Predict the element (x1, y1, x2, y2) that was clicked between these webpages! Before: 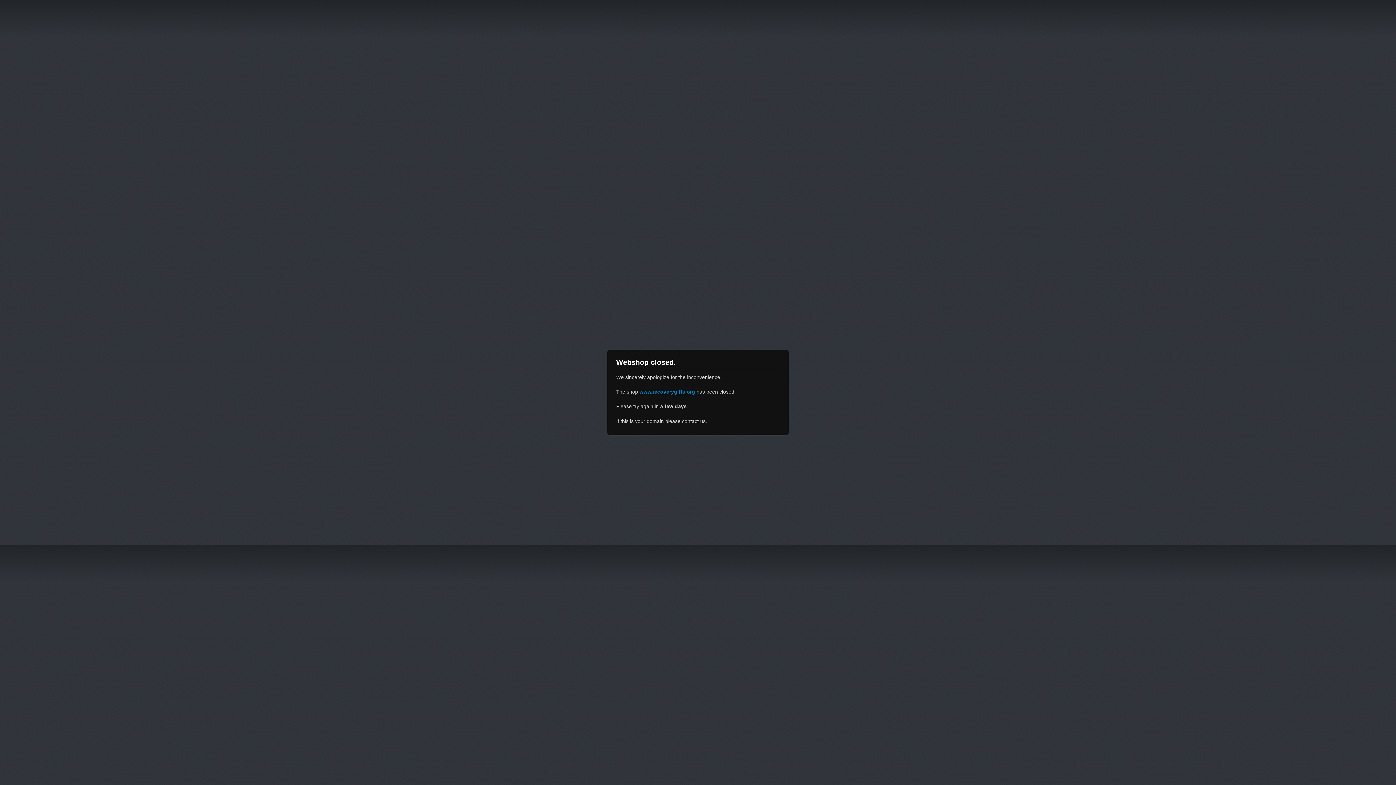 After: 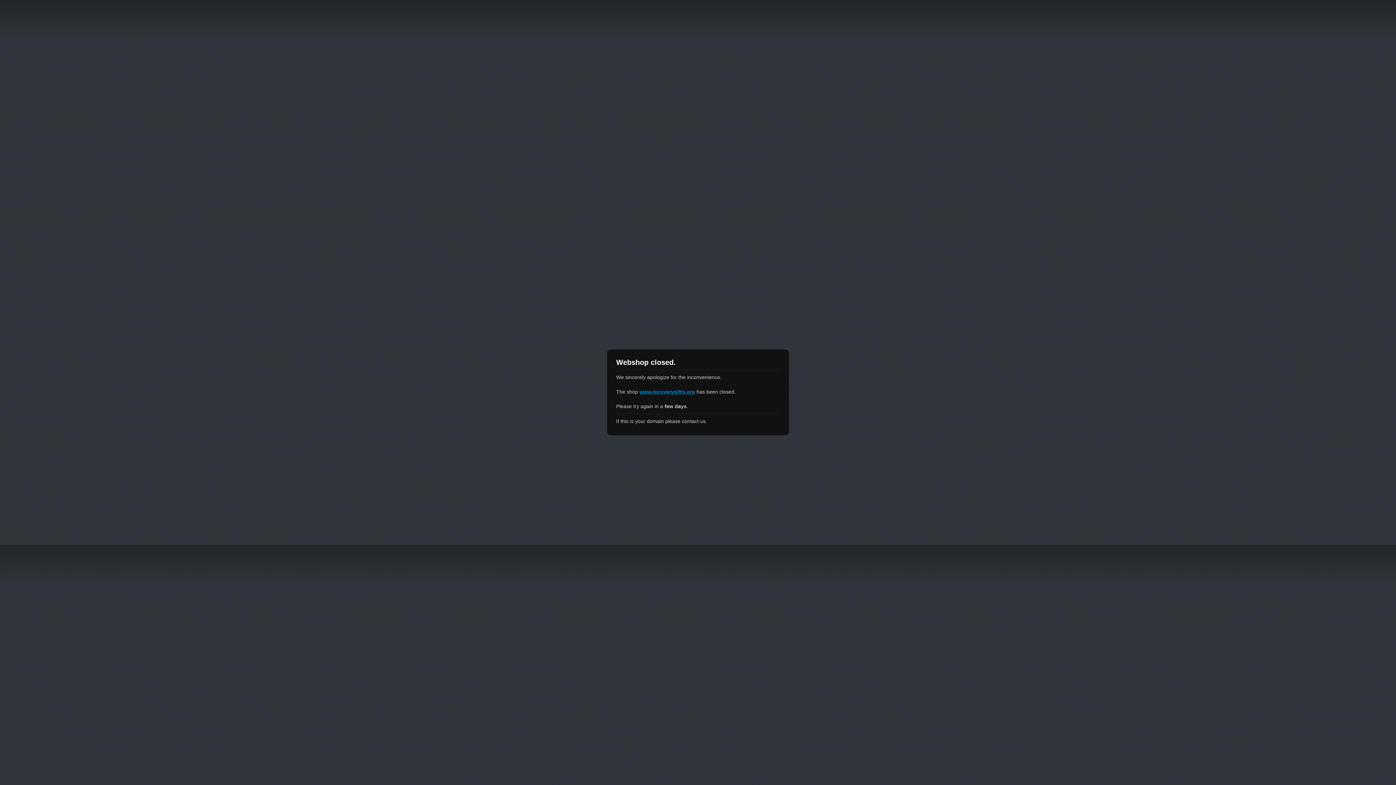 Action: bbox: (639, 389, 695, 394) label: www.recoverygifts.org